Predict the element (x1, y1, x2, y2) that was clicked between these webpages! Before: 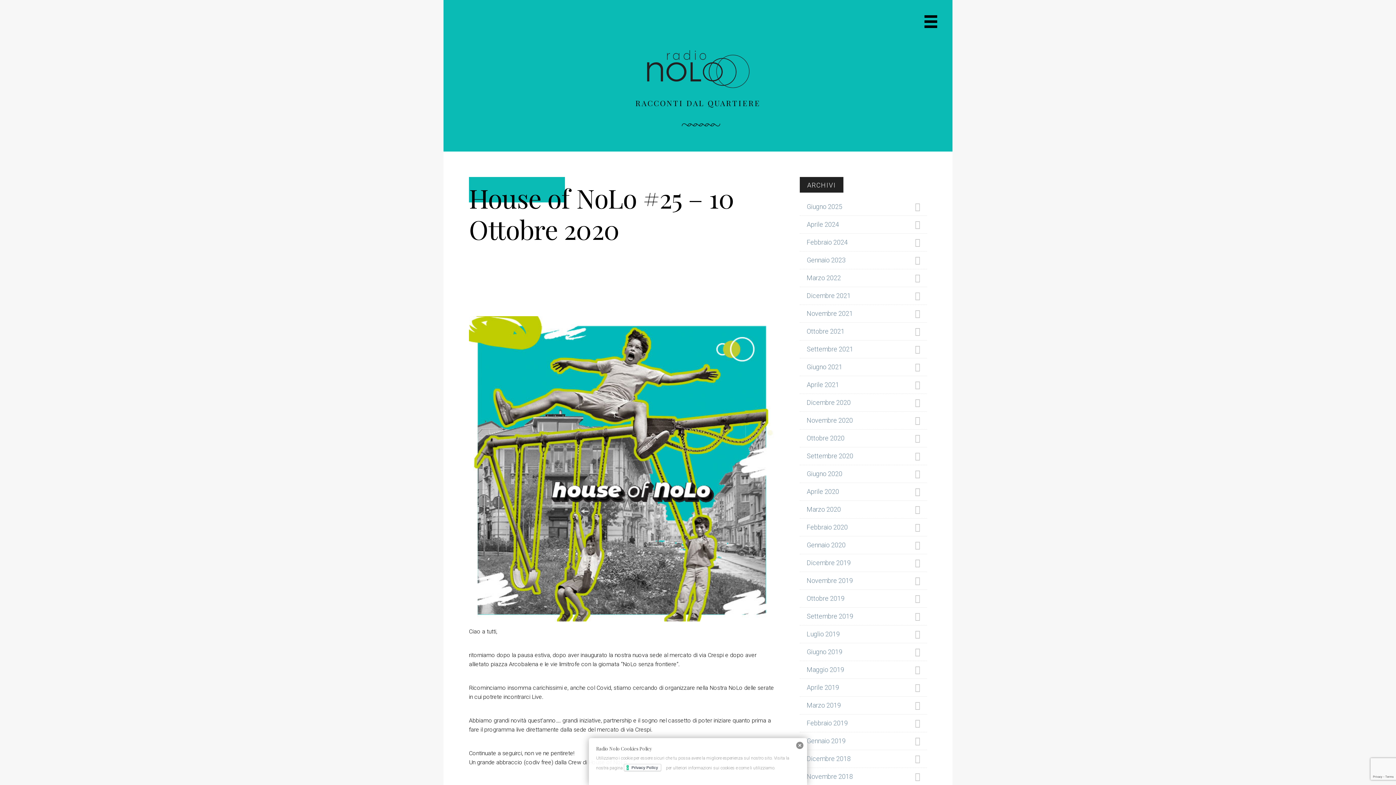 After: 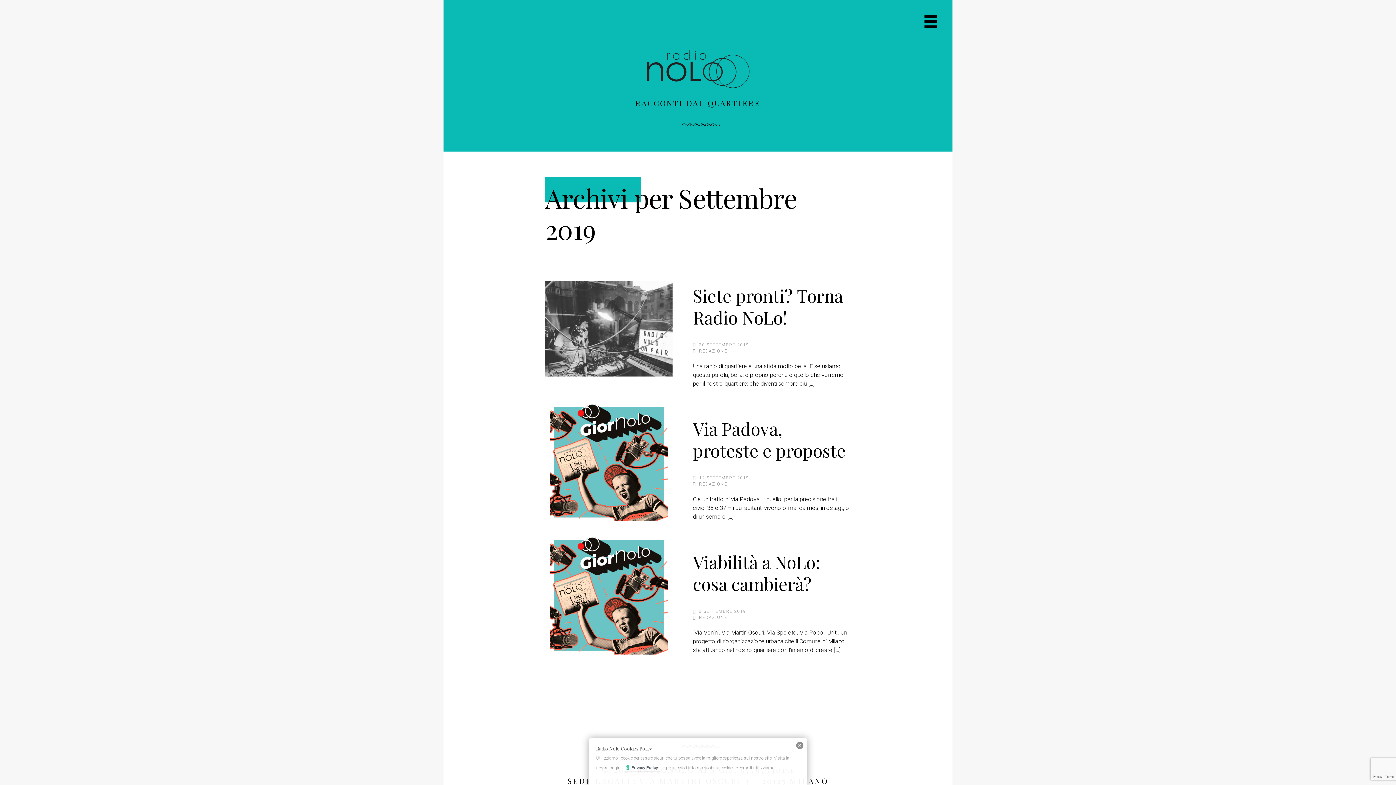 Action: label: Settembre 2019 bbox: (800, 611, 927, 622)